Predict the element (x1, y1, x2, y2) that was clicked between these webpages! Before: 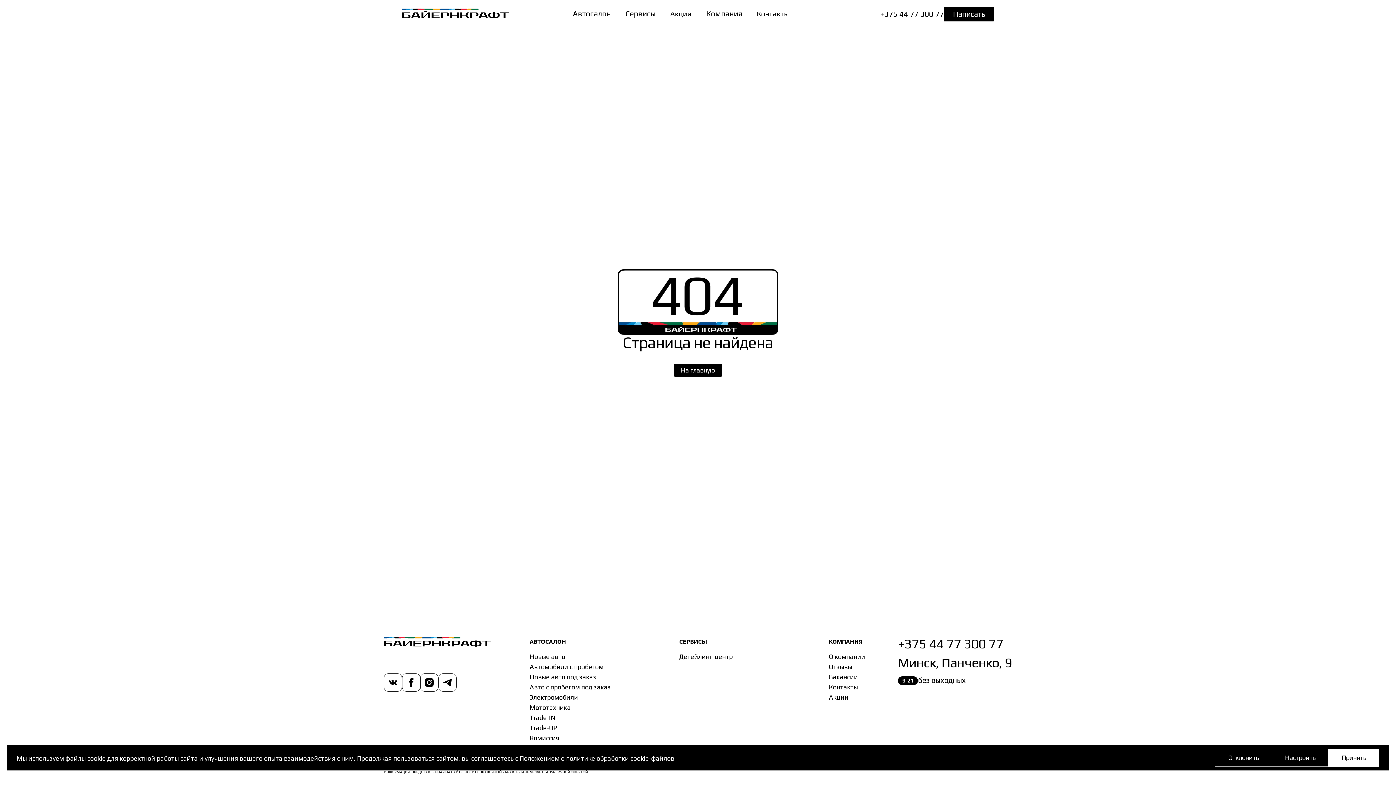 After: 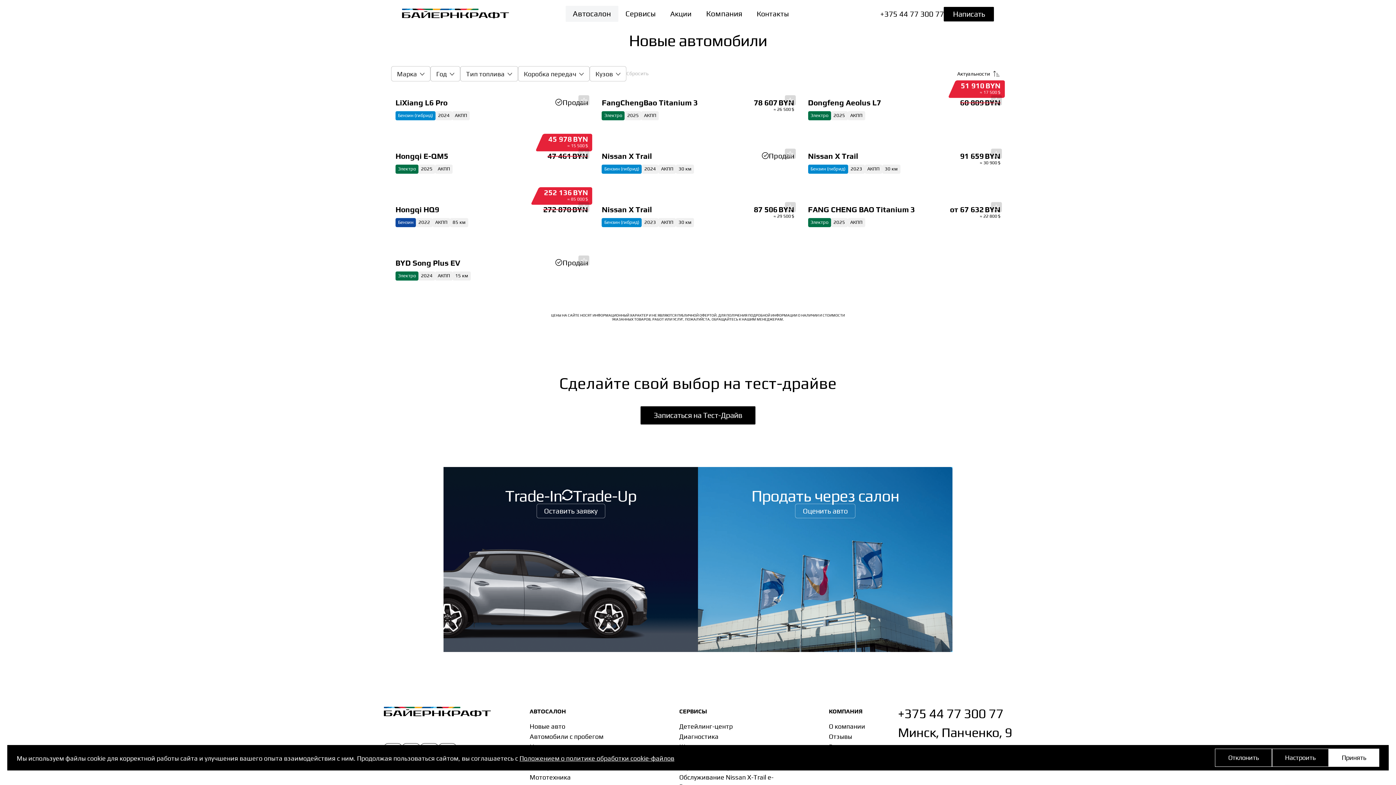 Action: bbox: (529, 652, 565, 662) label: Новые авто